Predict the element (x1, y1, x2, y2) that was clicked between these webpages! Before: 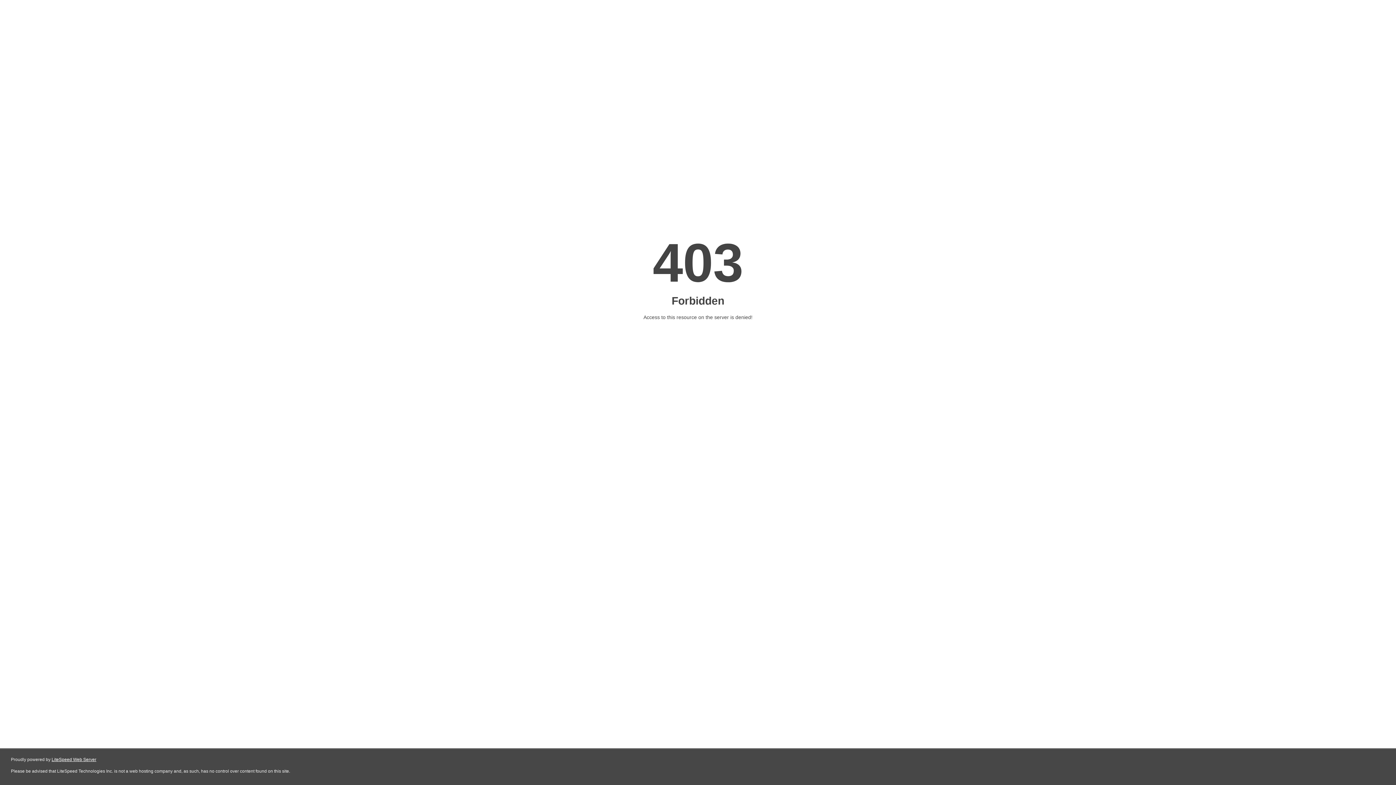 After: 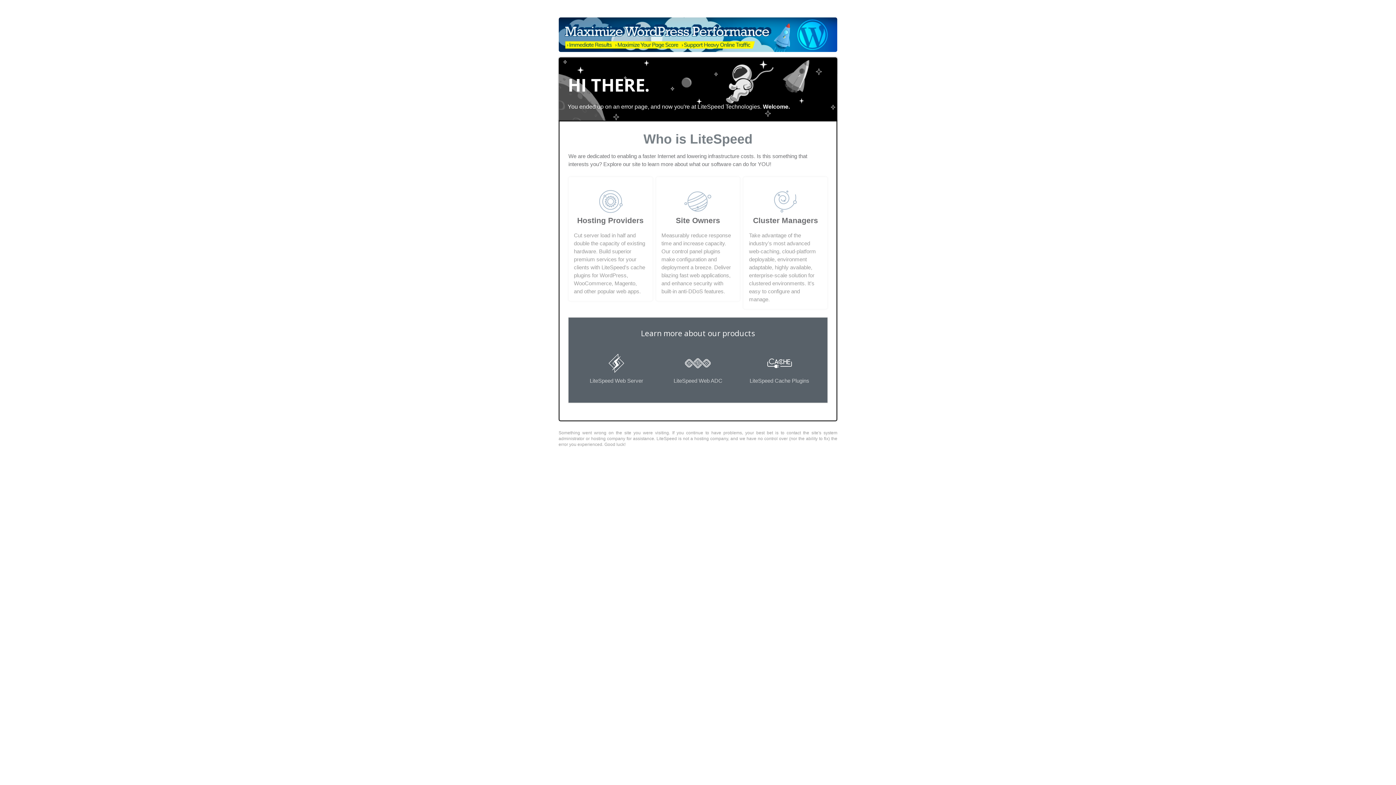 Action: label: LiteSpeed Web Server bbox: (51, 757, 96, 762)